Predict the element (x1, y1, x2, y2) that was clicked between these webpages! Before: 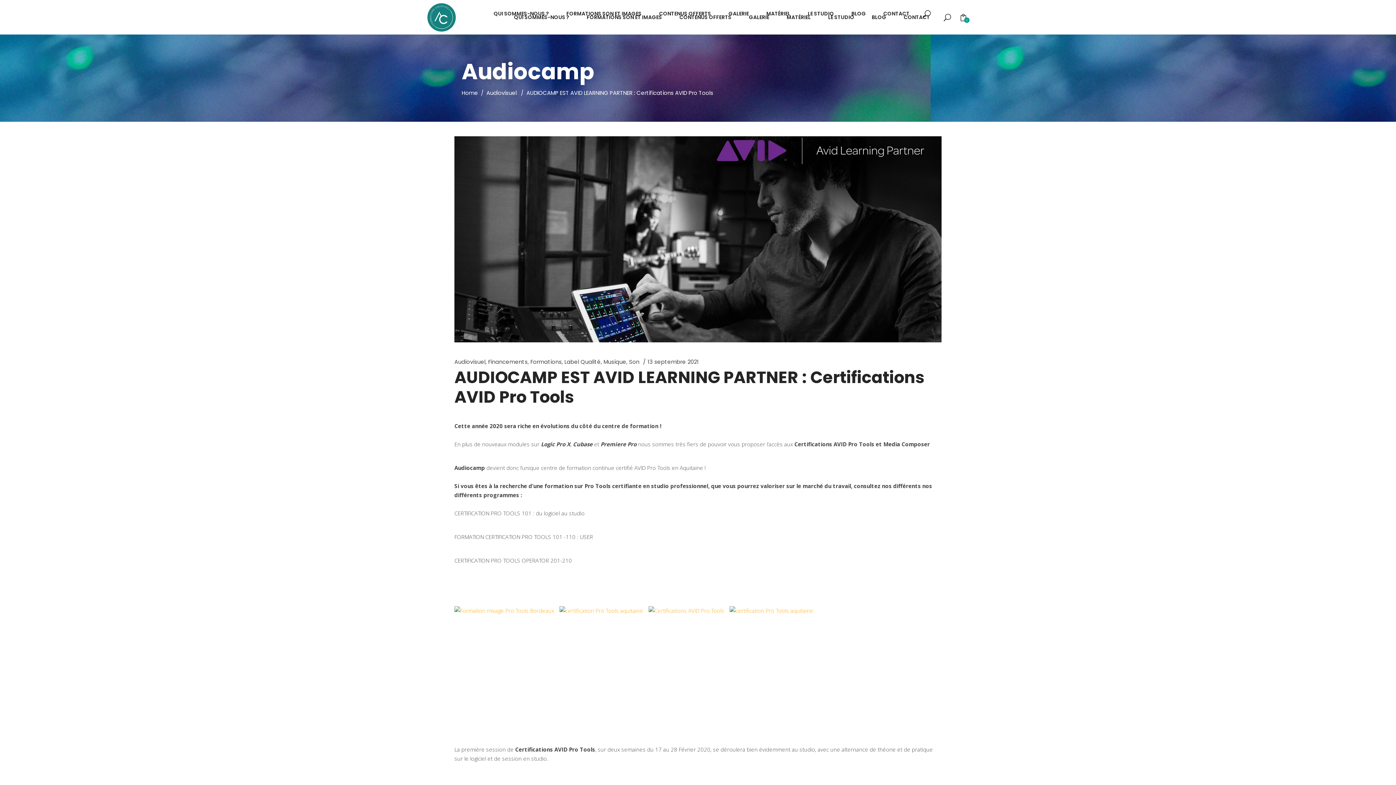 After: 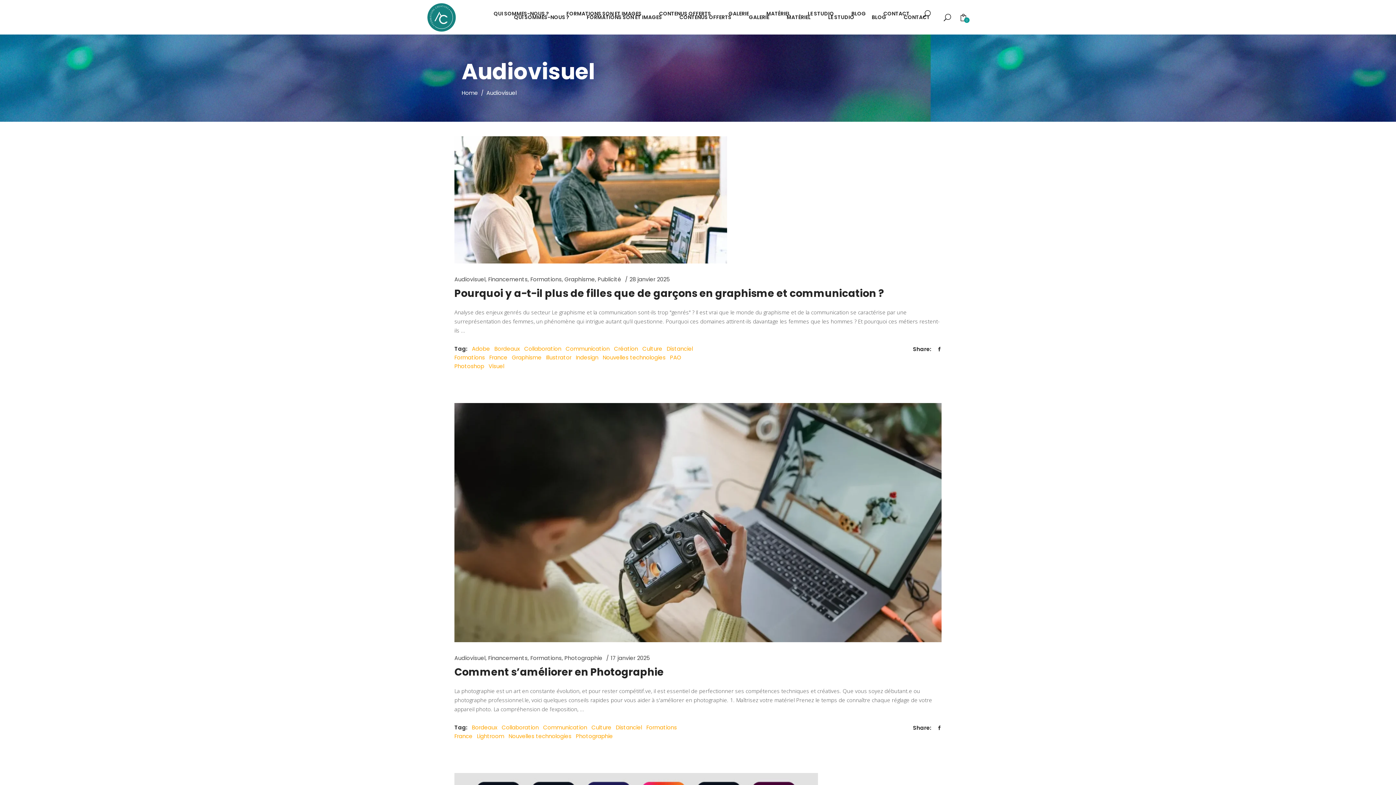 Action: bbox: (454, 358, 485, 365) label: Audiovisuel